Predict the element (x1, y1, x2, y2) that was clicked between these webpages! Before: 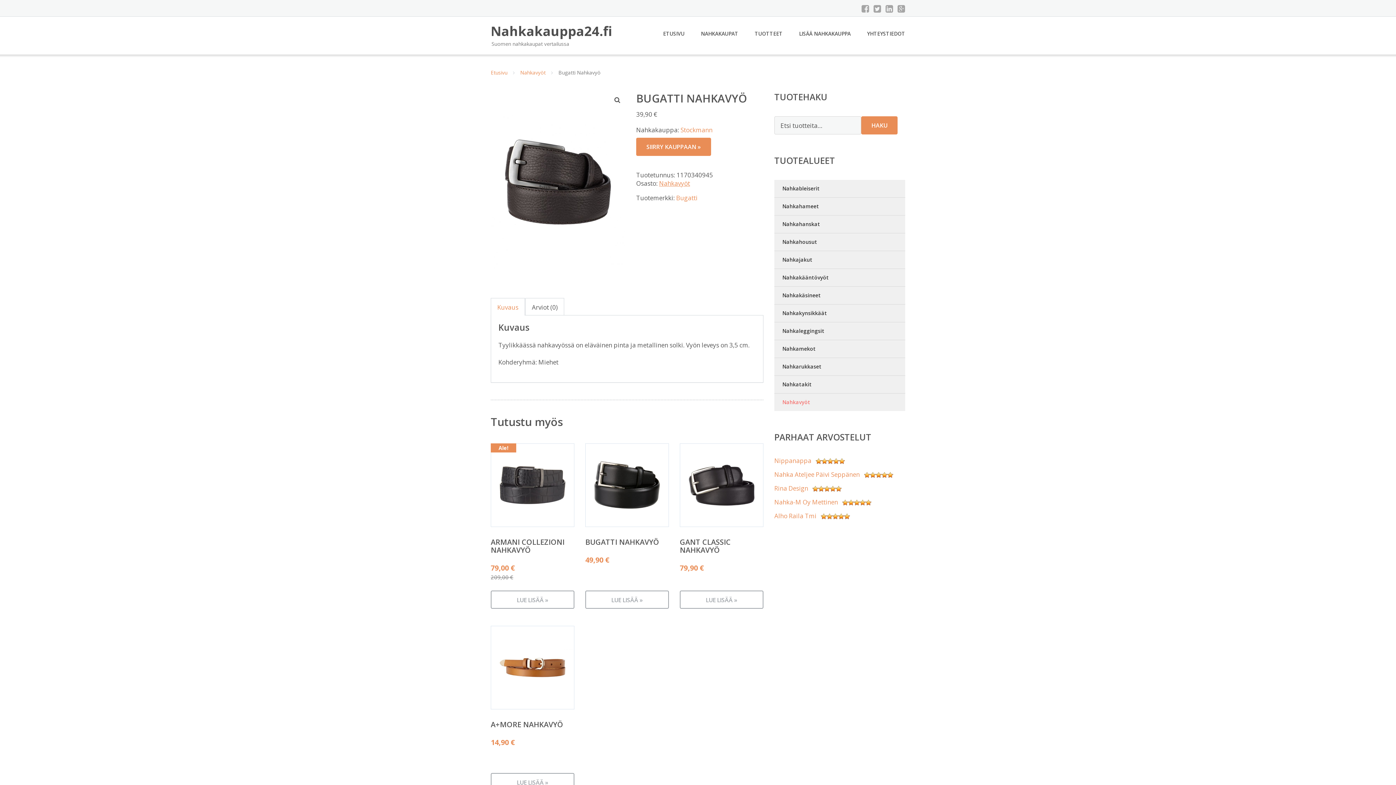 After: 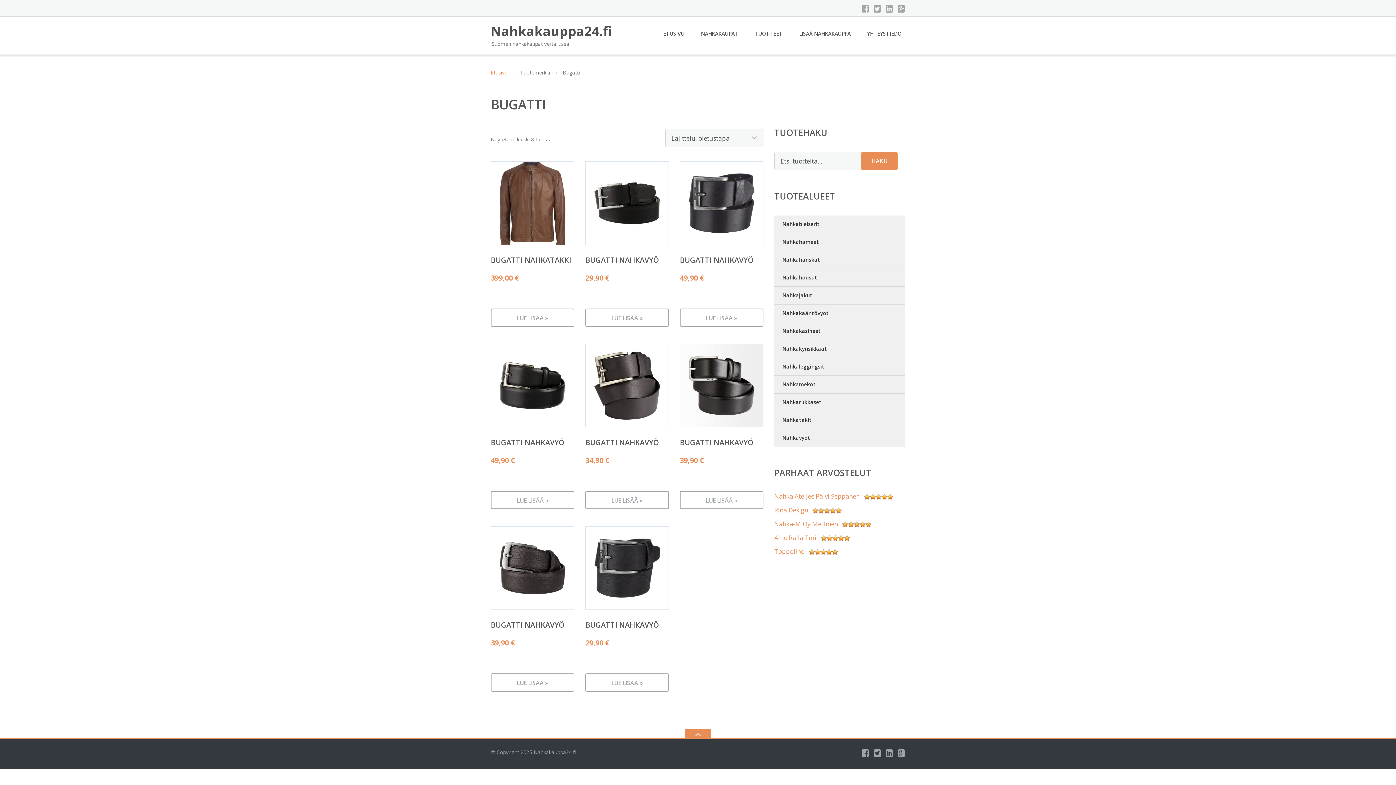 Action: label: Bugatti bbox: (676, 193, 697, 202)